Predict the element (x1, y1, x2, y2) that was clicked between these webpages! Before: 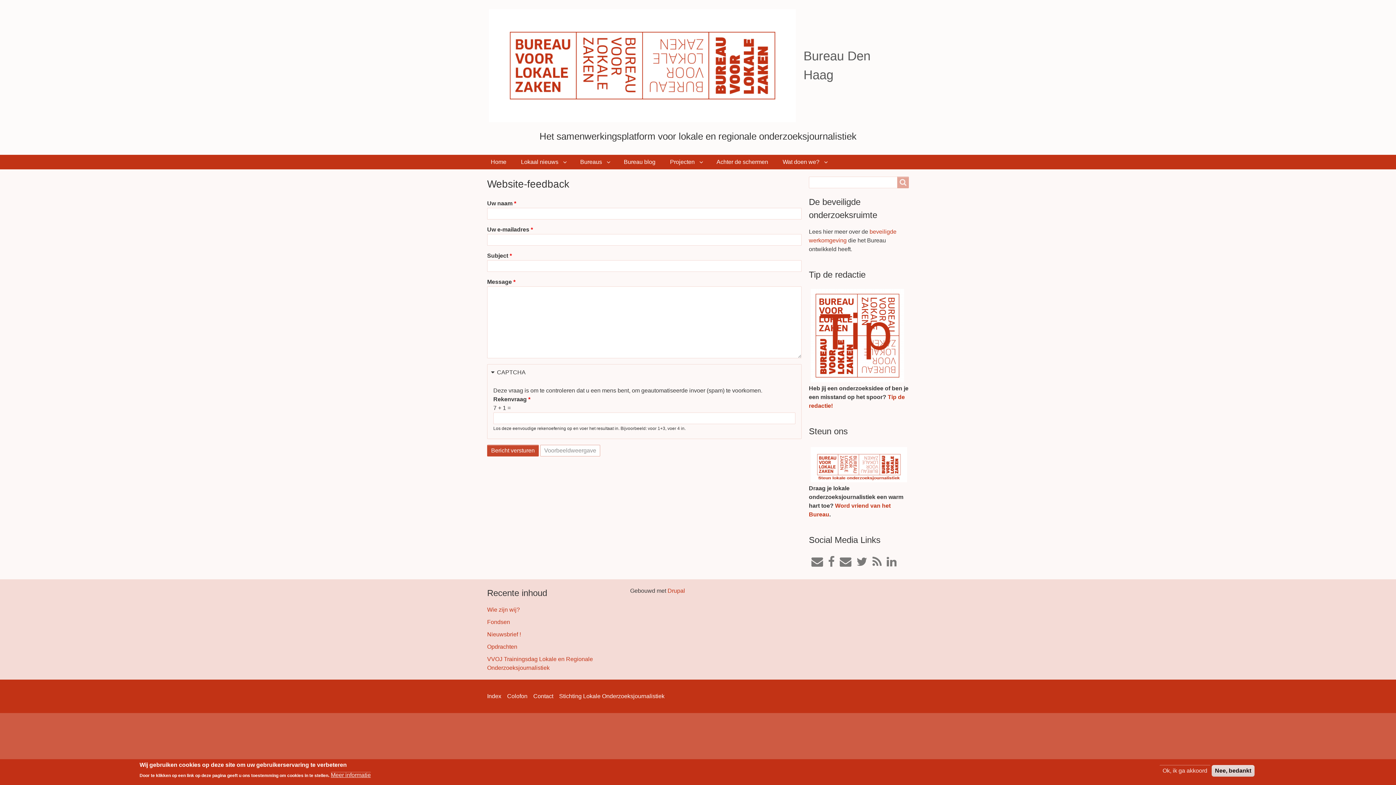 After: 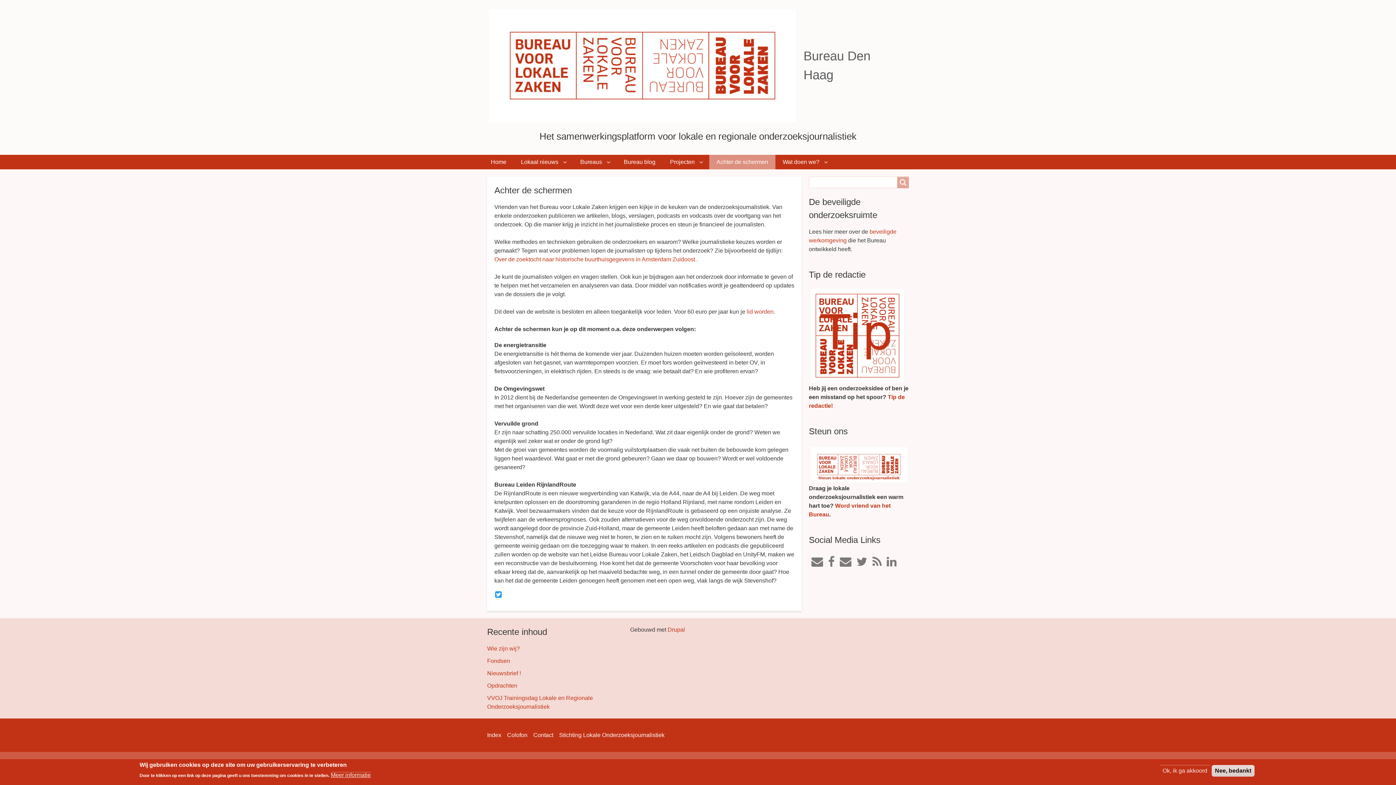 Action: label: Achter de schermen bbox: (709, 154, 775, 169)